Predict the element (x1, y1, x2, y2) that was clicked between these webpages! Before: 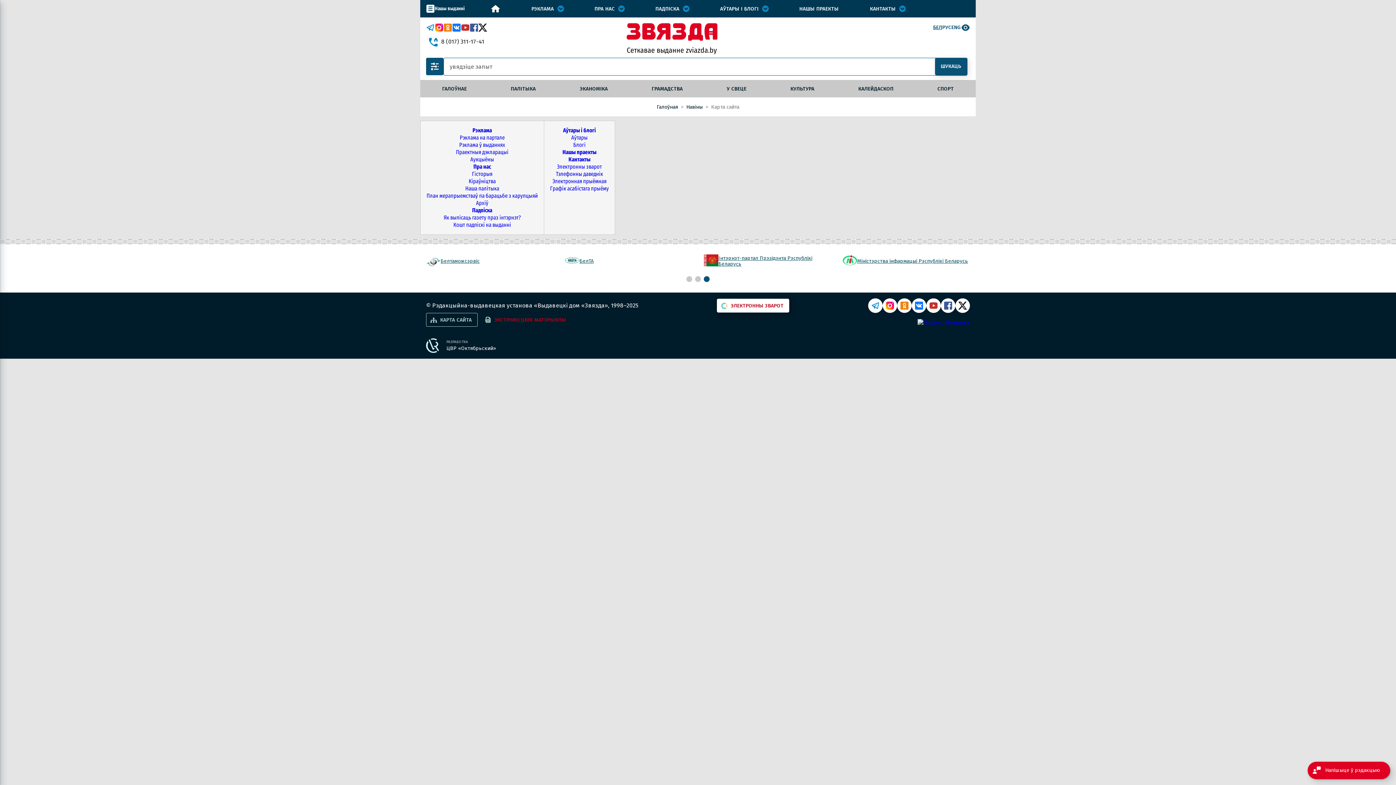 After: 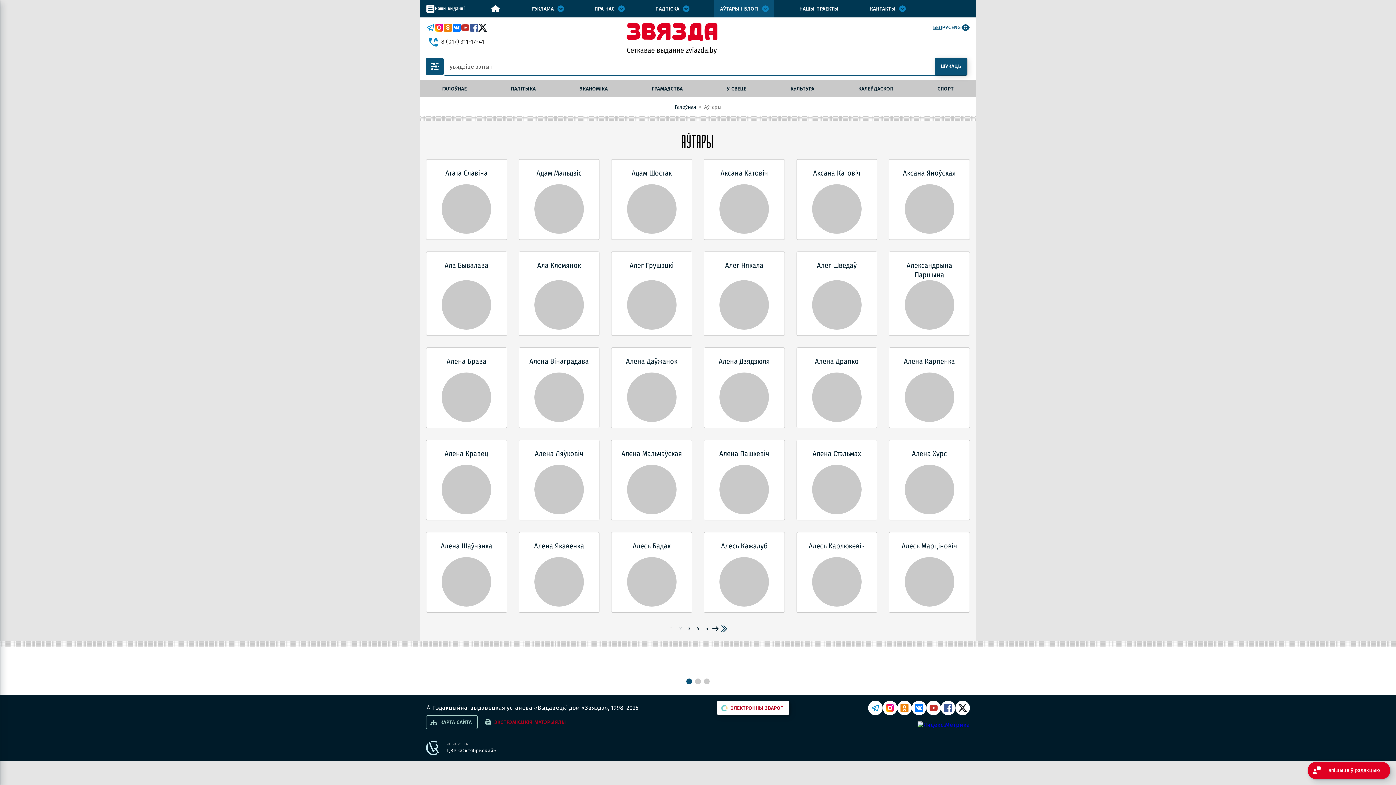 Action: bbox: (714, 0, 774, 17) label: АЎТАРЫ І БЛОГІ